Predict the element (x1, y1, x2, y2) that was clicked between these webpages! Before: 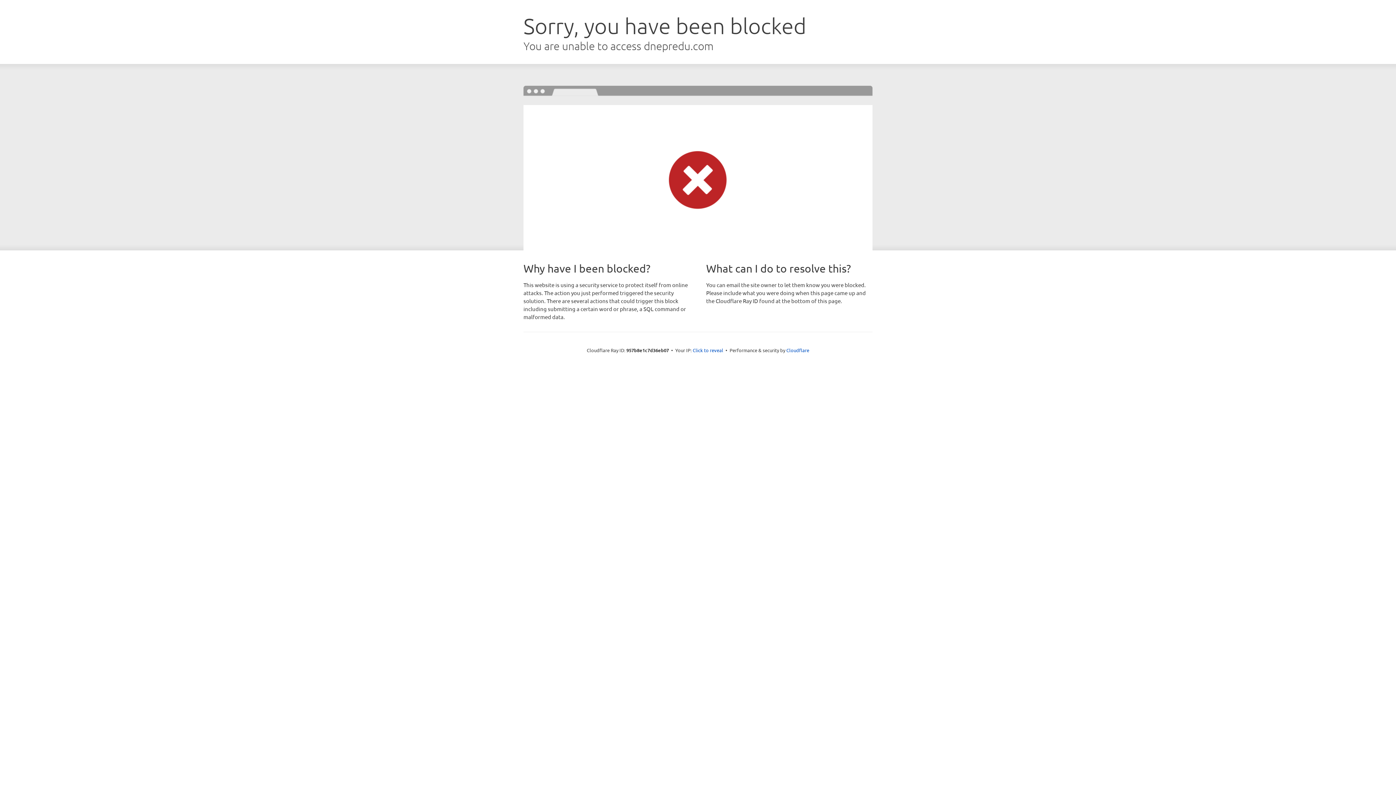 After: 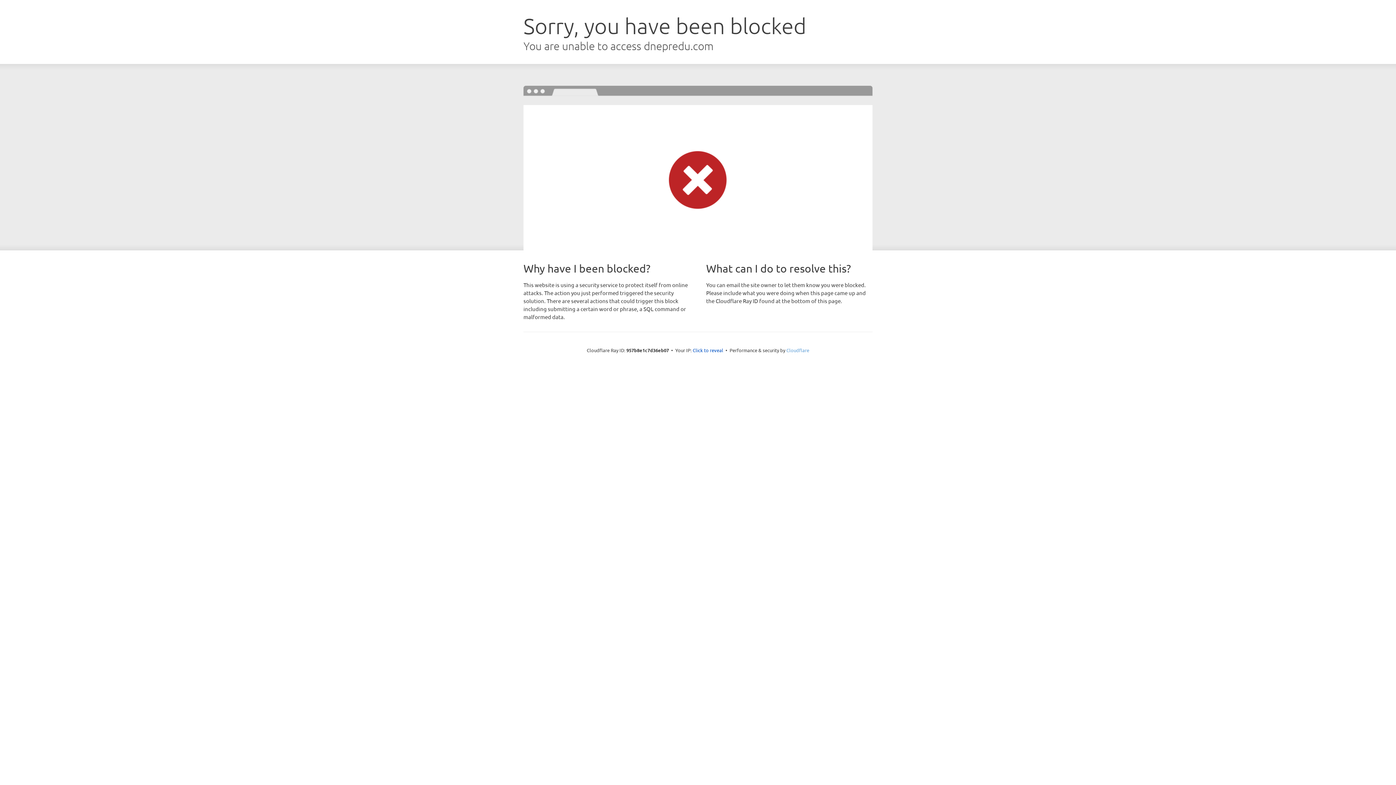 Action: label: Cloudflare bbox: (786, 347, 809, 353)